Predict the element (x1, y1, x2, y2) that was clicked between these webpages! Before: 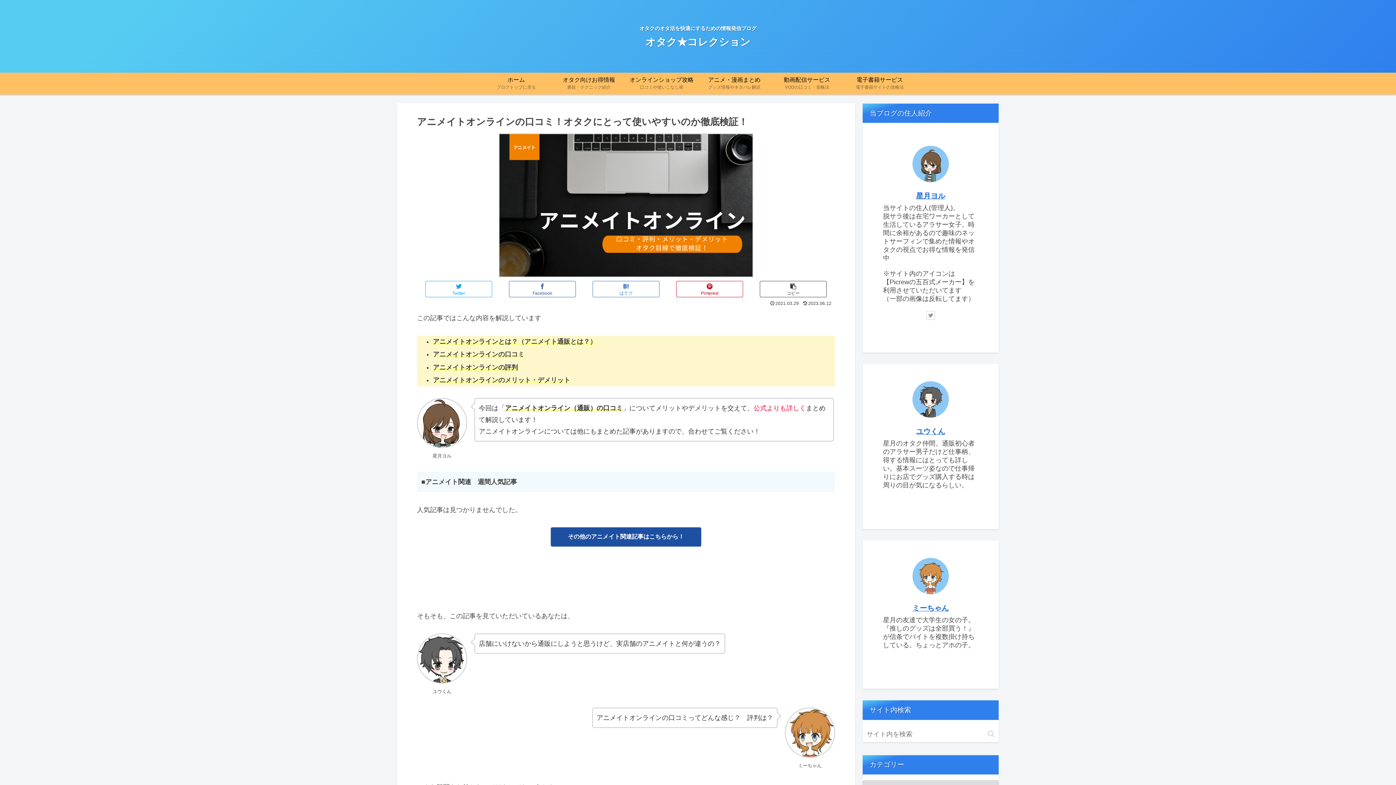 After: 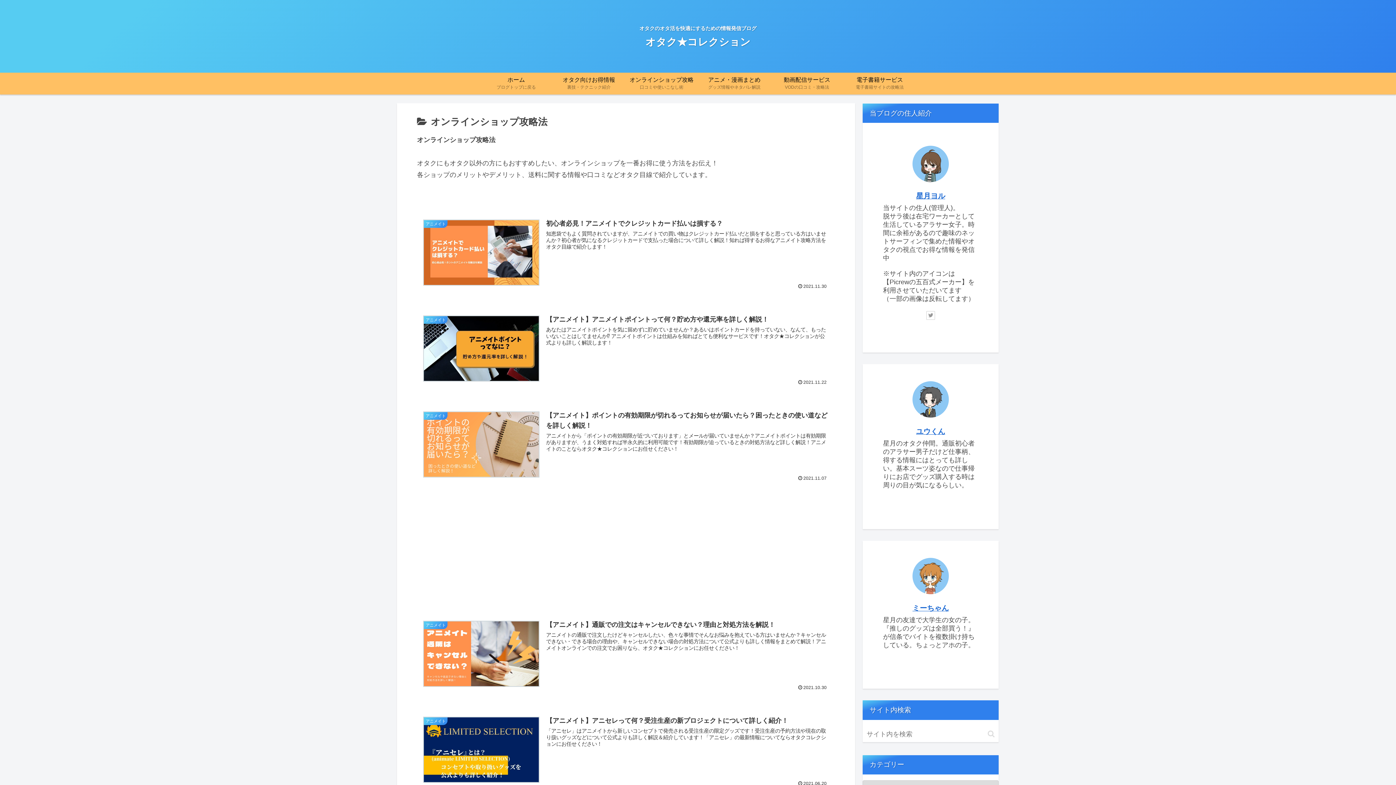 Action: bbox: (625, 72, 698, 94) label: オンラインショップ攻略
口コミや使いこなし術